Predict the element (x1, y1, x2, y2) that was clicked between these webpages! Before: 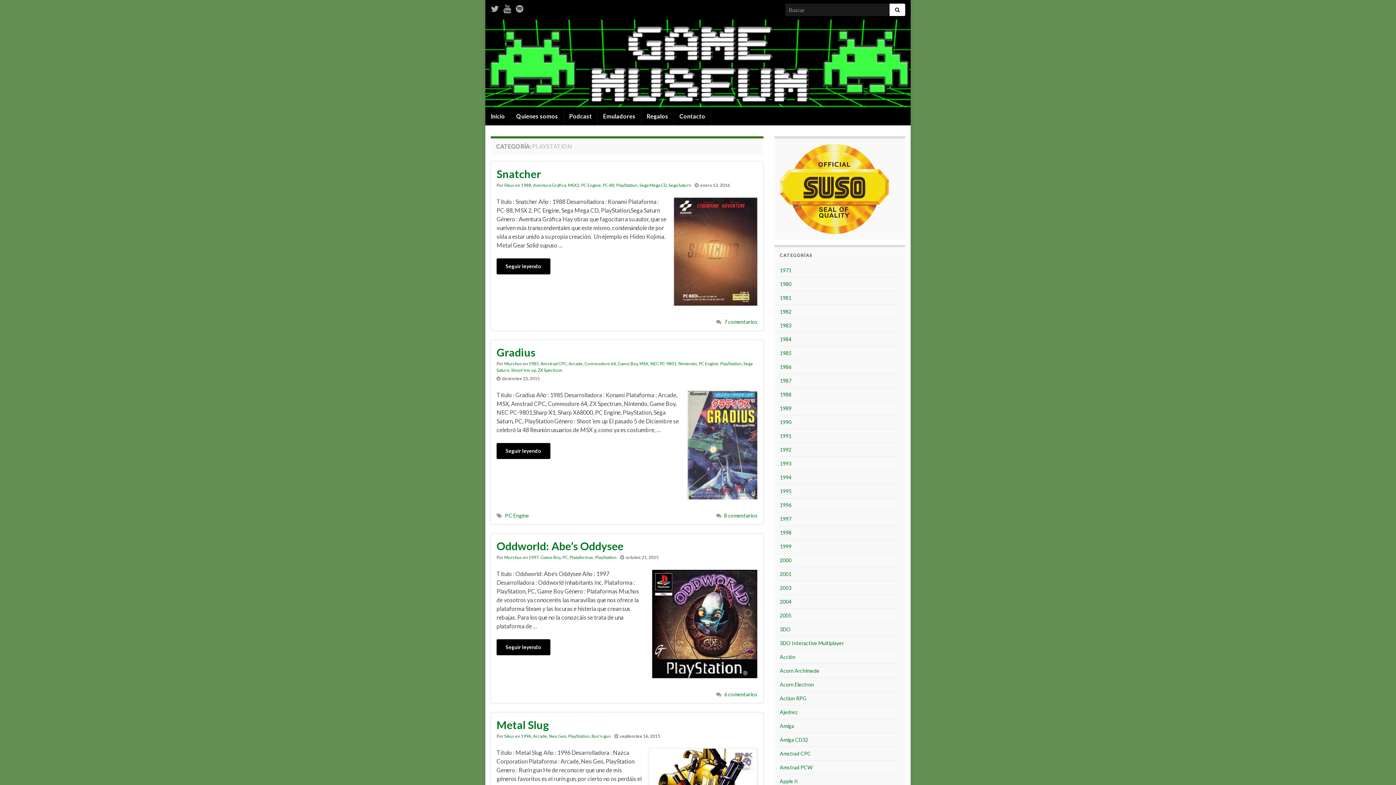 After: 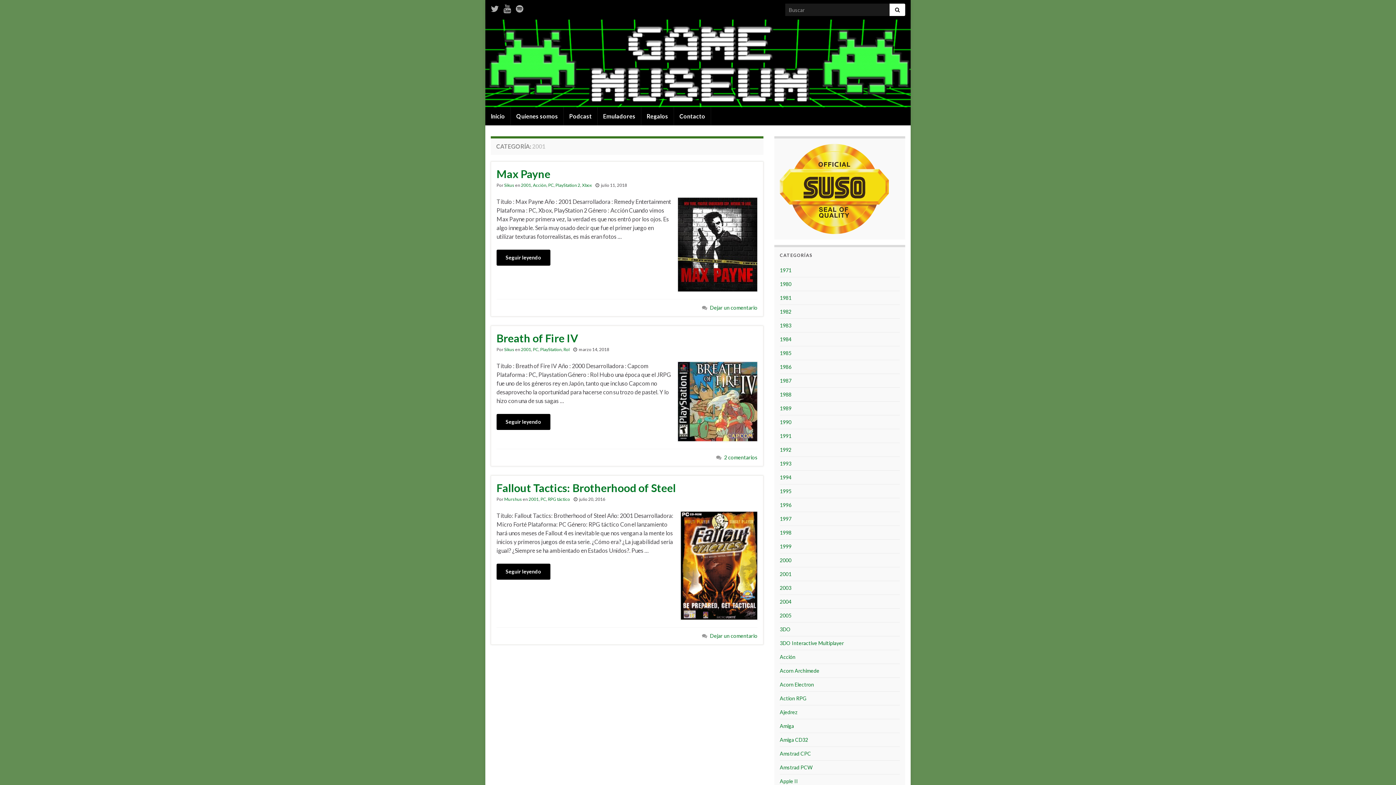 Action: label: 2001 bbox: (780, 571, 791, 577)